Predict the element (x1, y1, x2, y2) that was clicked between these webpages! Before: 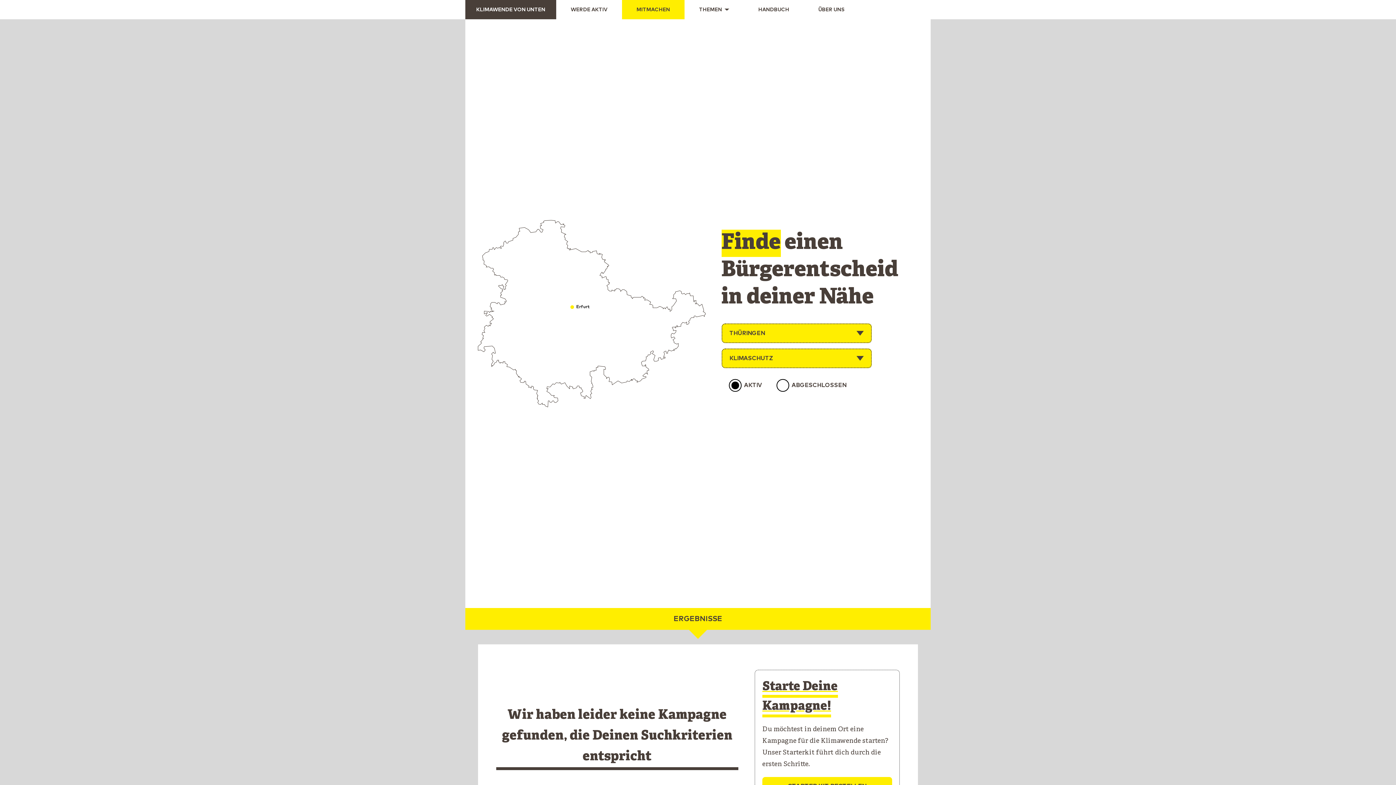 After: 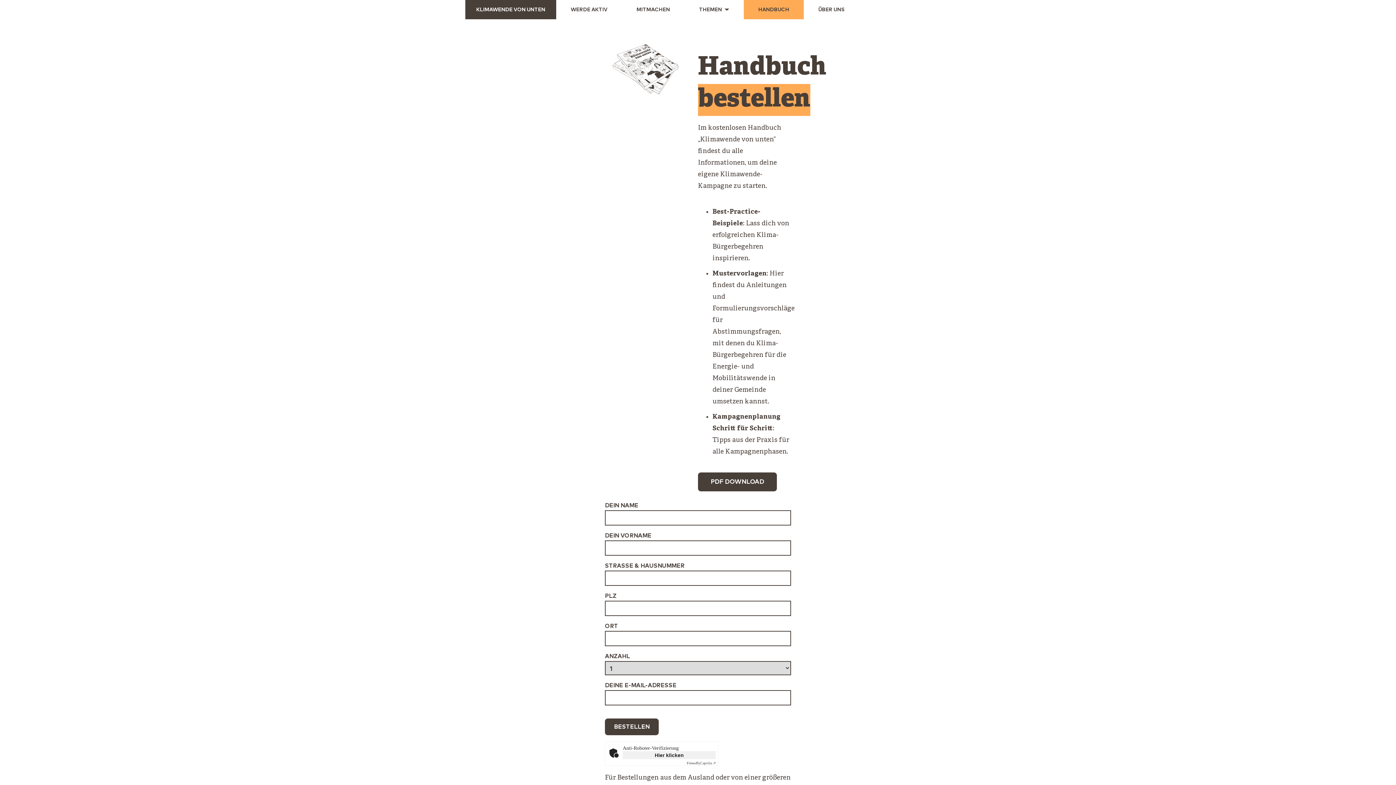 Action: label: HANDBUCH bbox: (744, 0, 804, 19)